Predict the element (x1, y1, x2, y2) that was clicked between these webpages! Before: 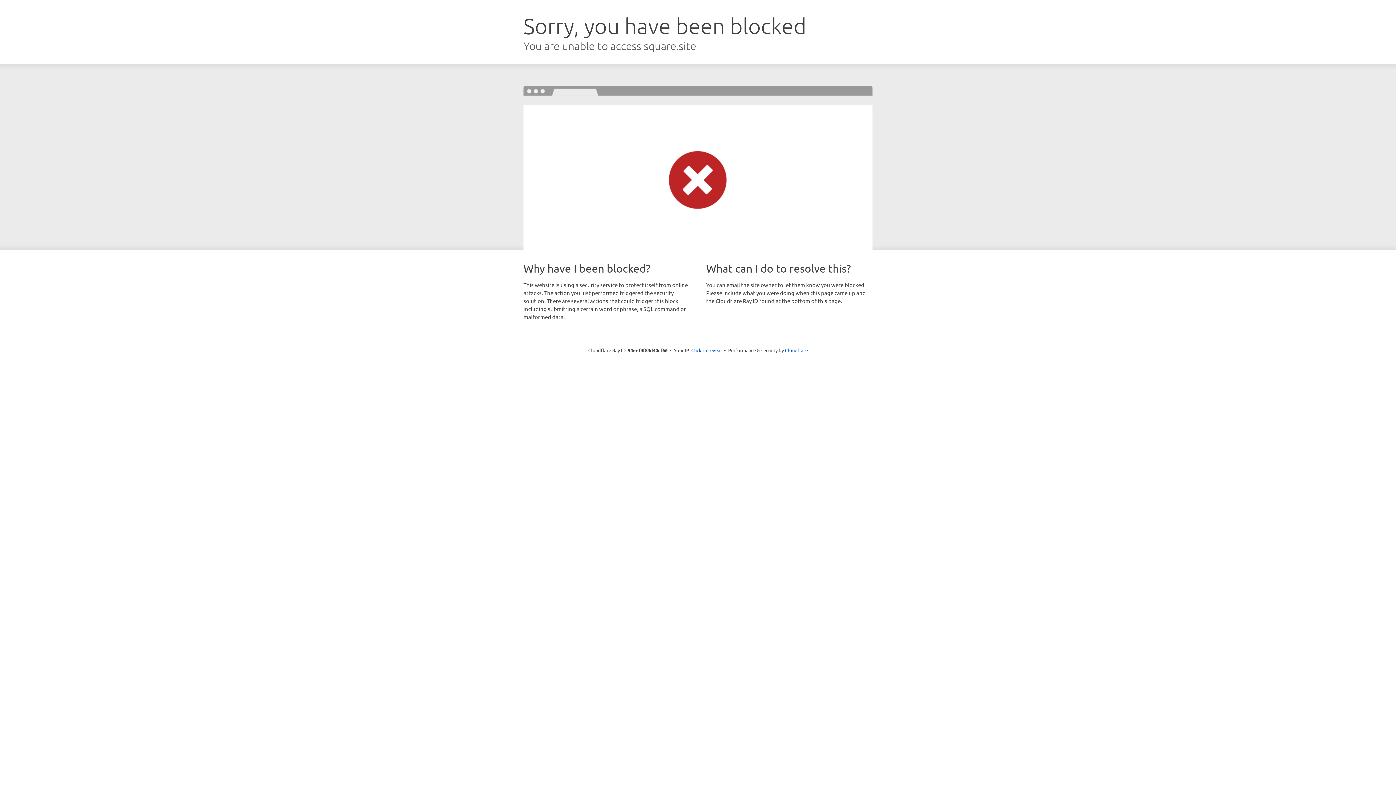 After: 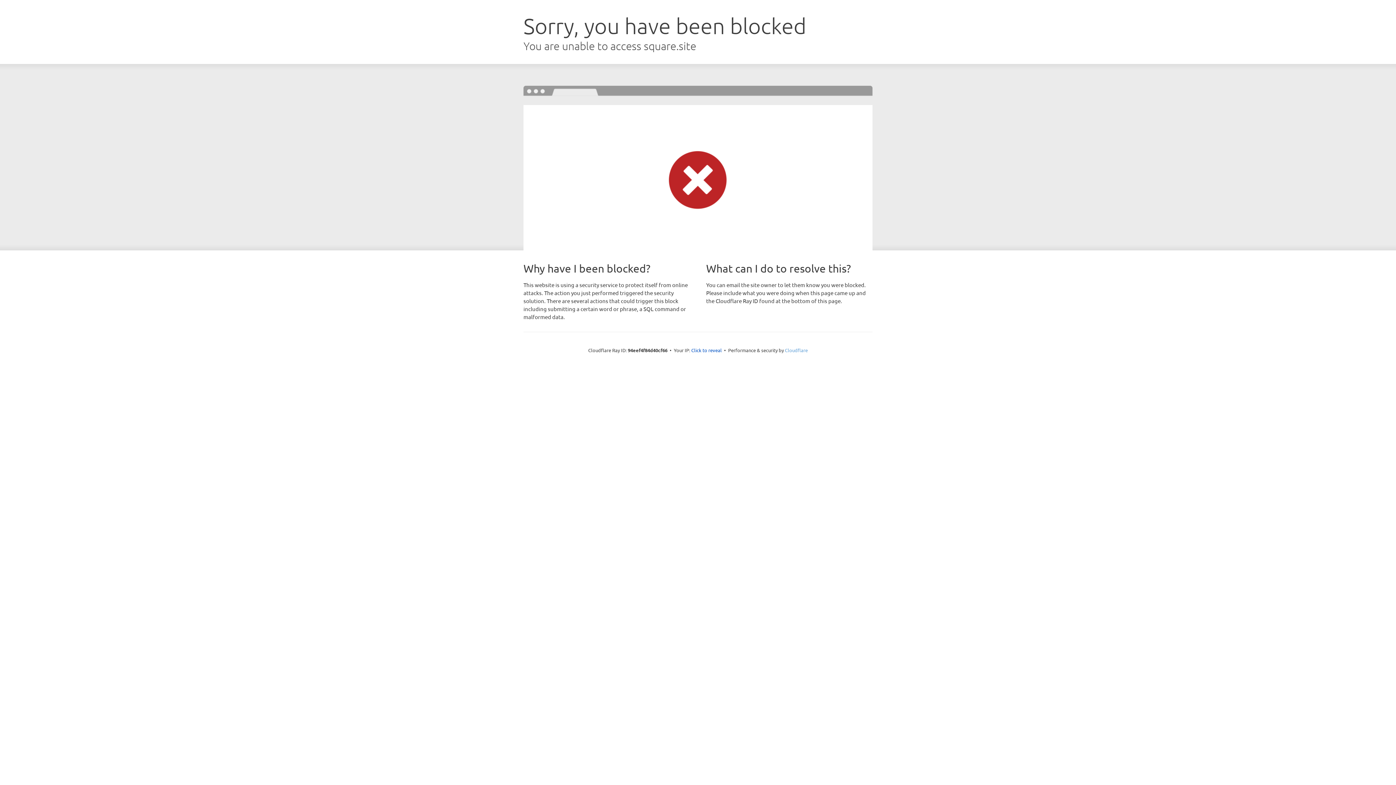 Action: label: Cloudflare bbox: (785, 347, 808, 353)